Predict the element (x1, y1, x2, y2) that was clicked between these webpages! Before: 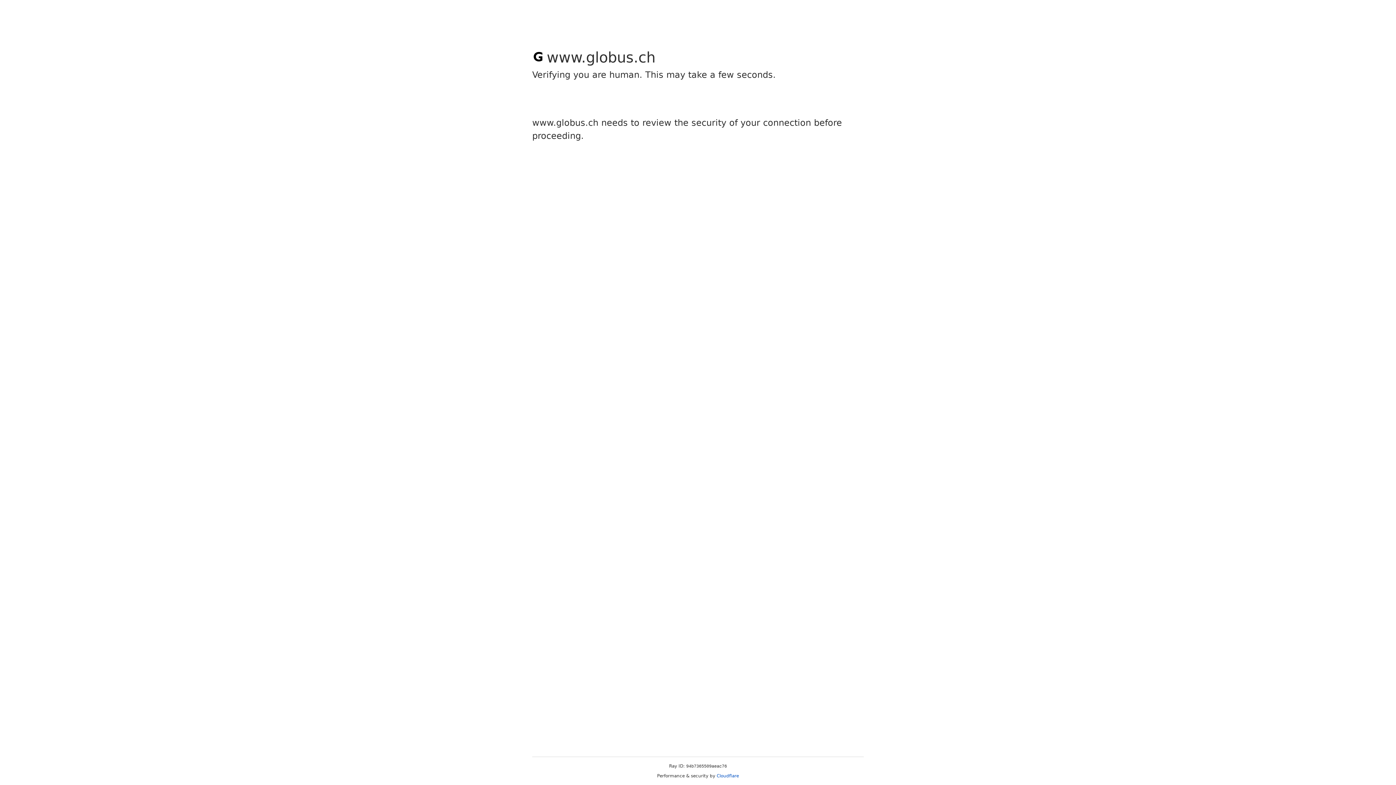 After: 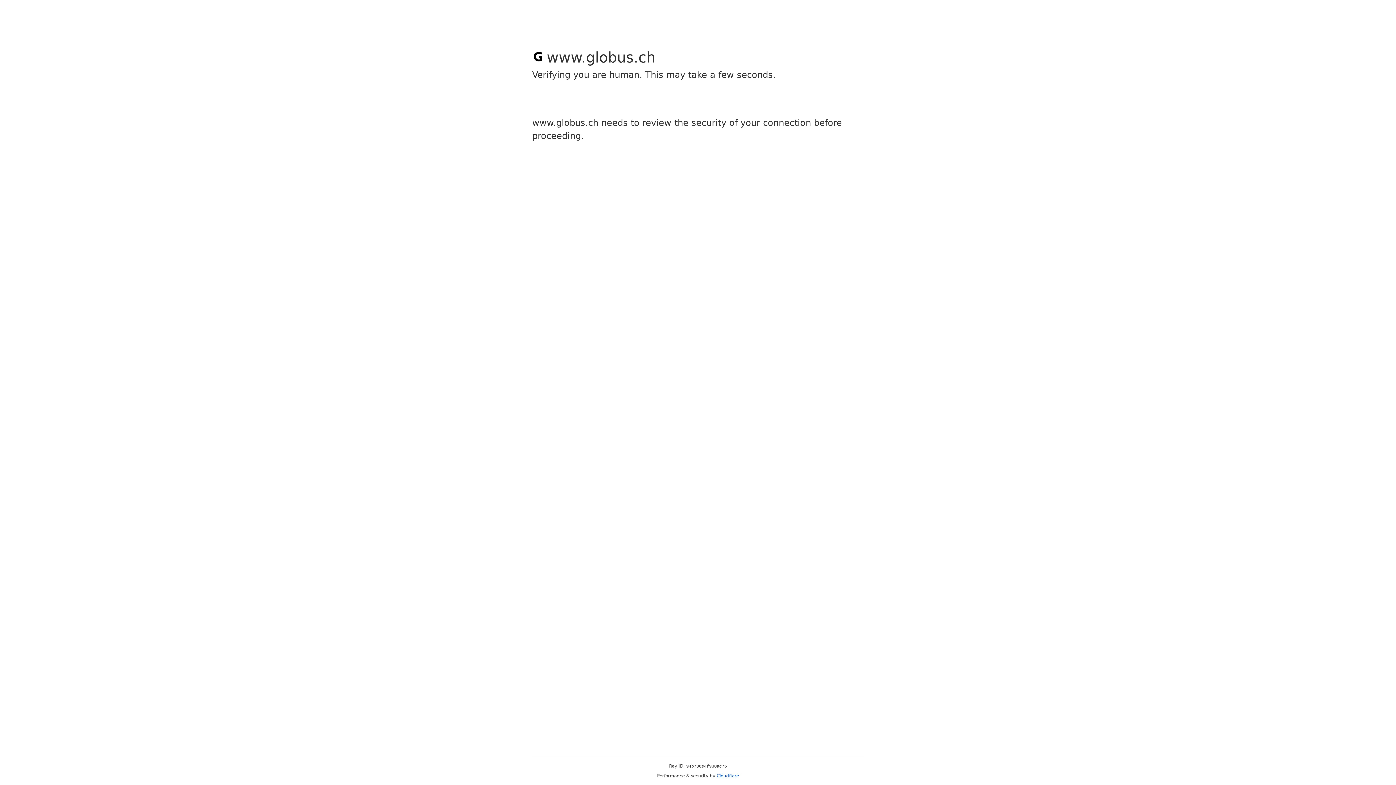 Action: bbox: (716, 773, 739, 778) label: Cloudflare